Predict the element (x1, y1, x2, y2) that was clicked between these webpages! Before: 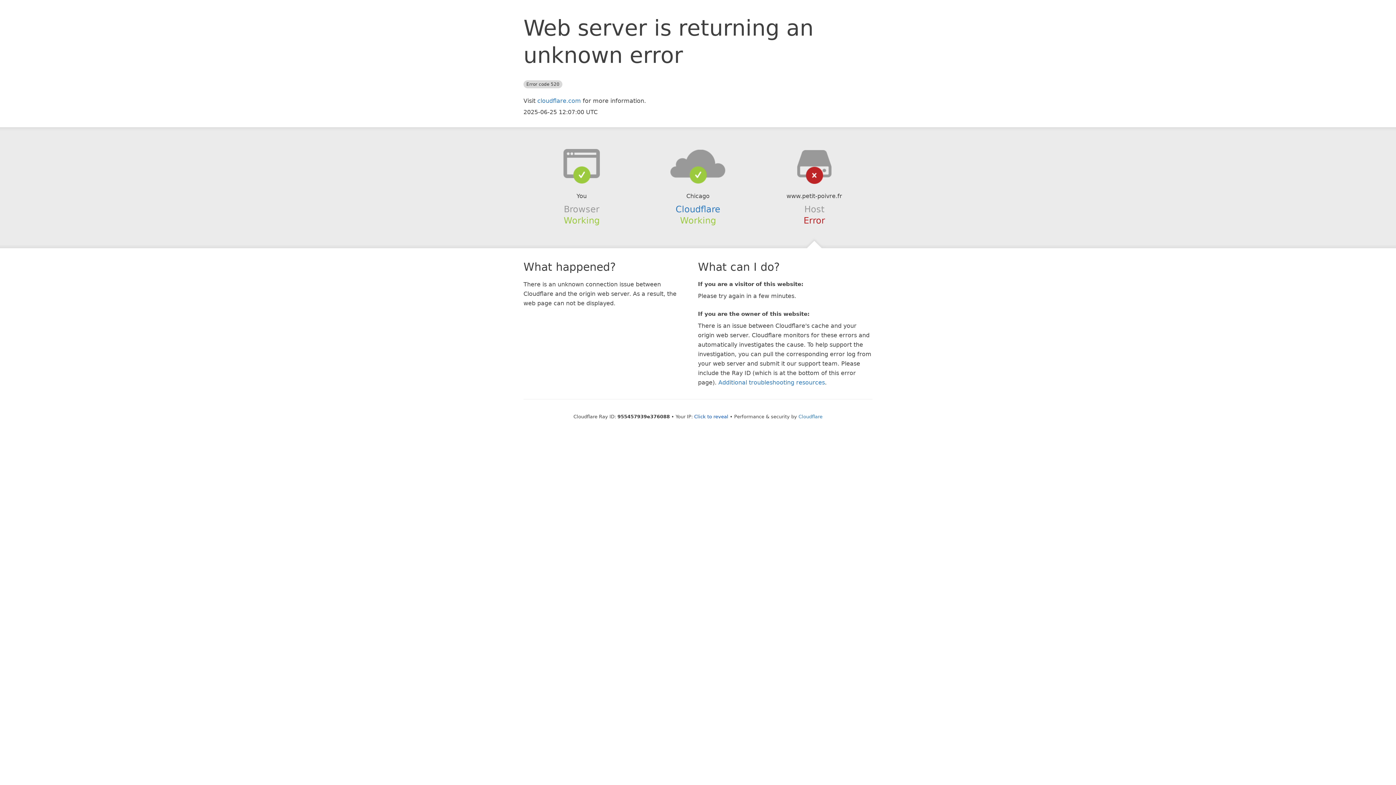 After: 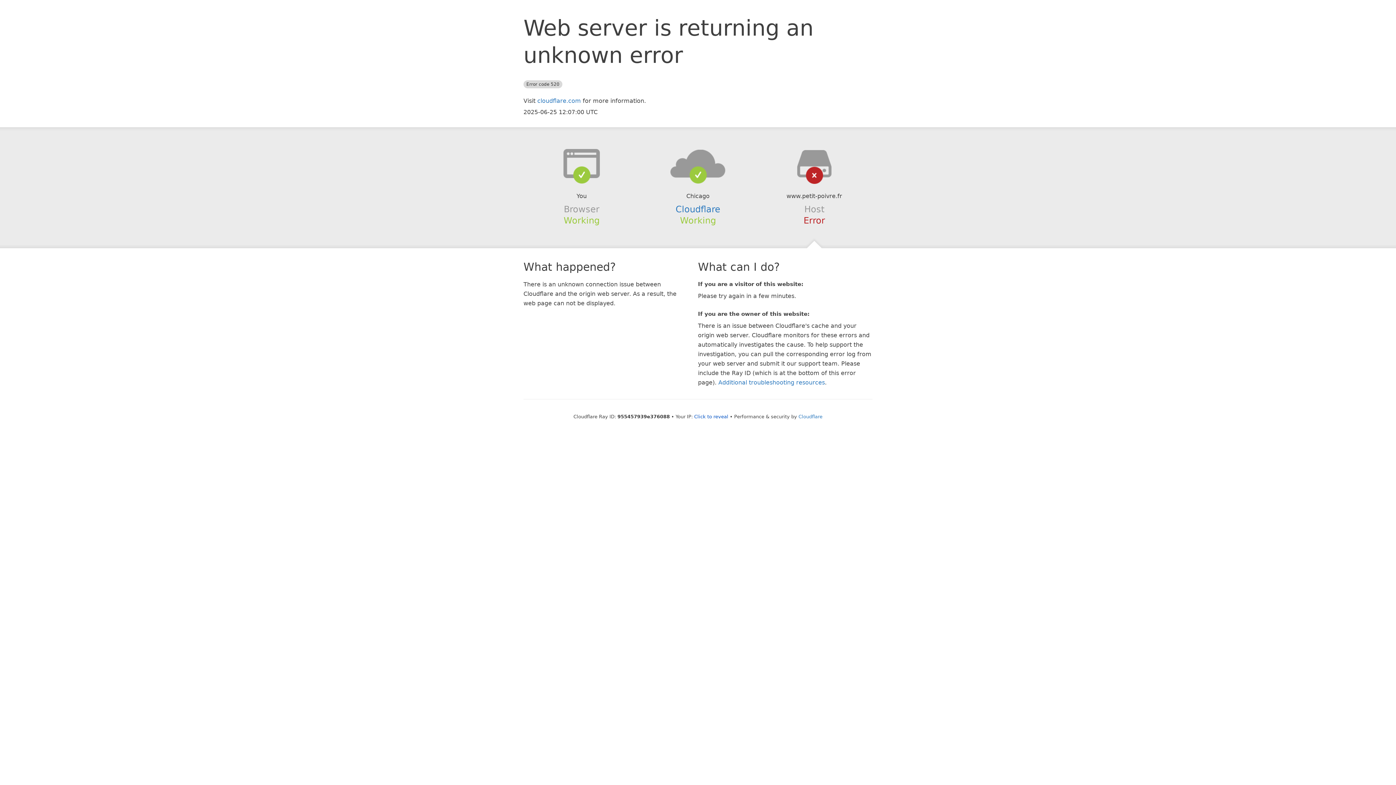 Action: bbox: (639, 148, 756, 178)